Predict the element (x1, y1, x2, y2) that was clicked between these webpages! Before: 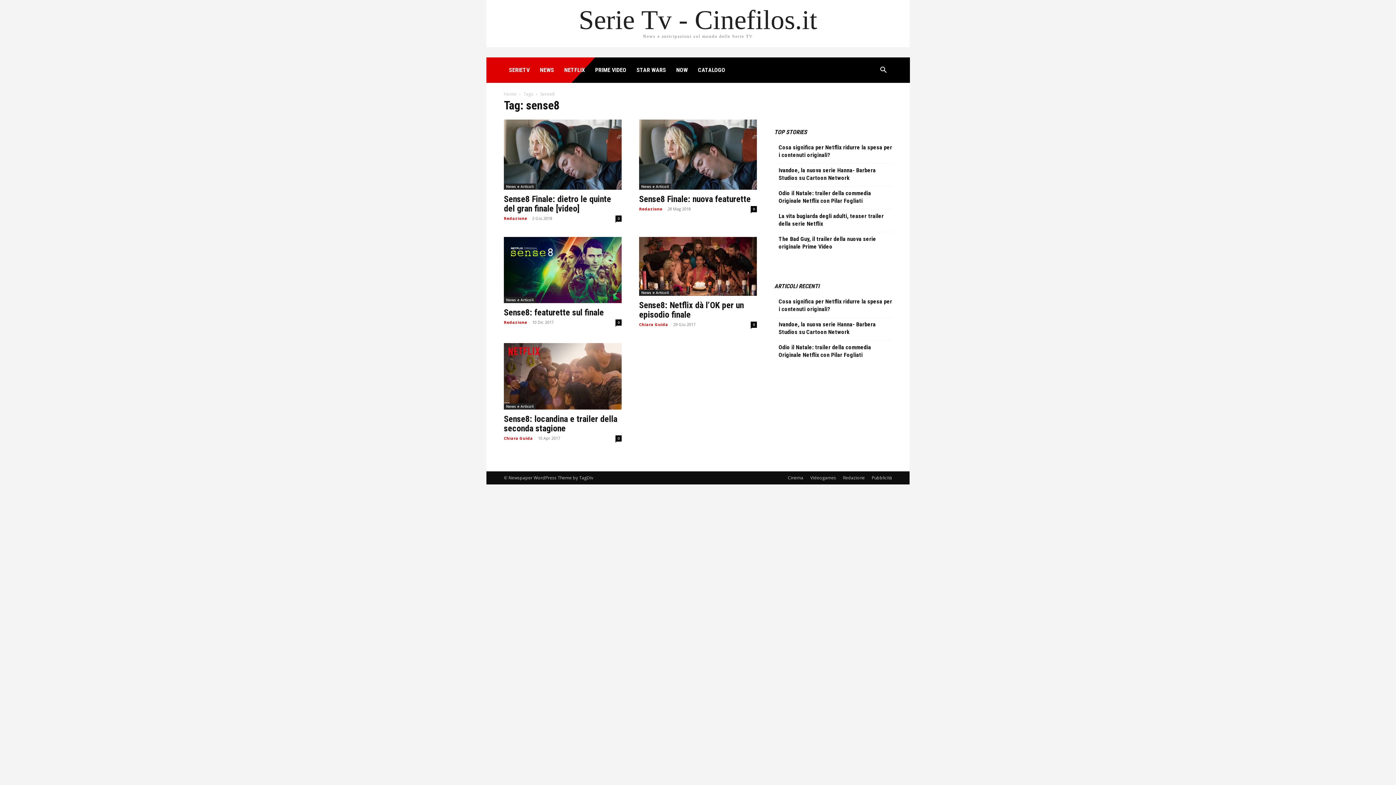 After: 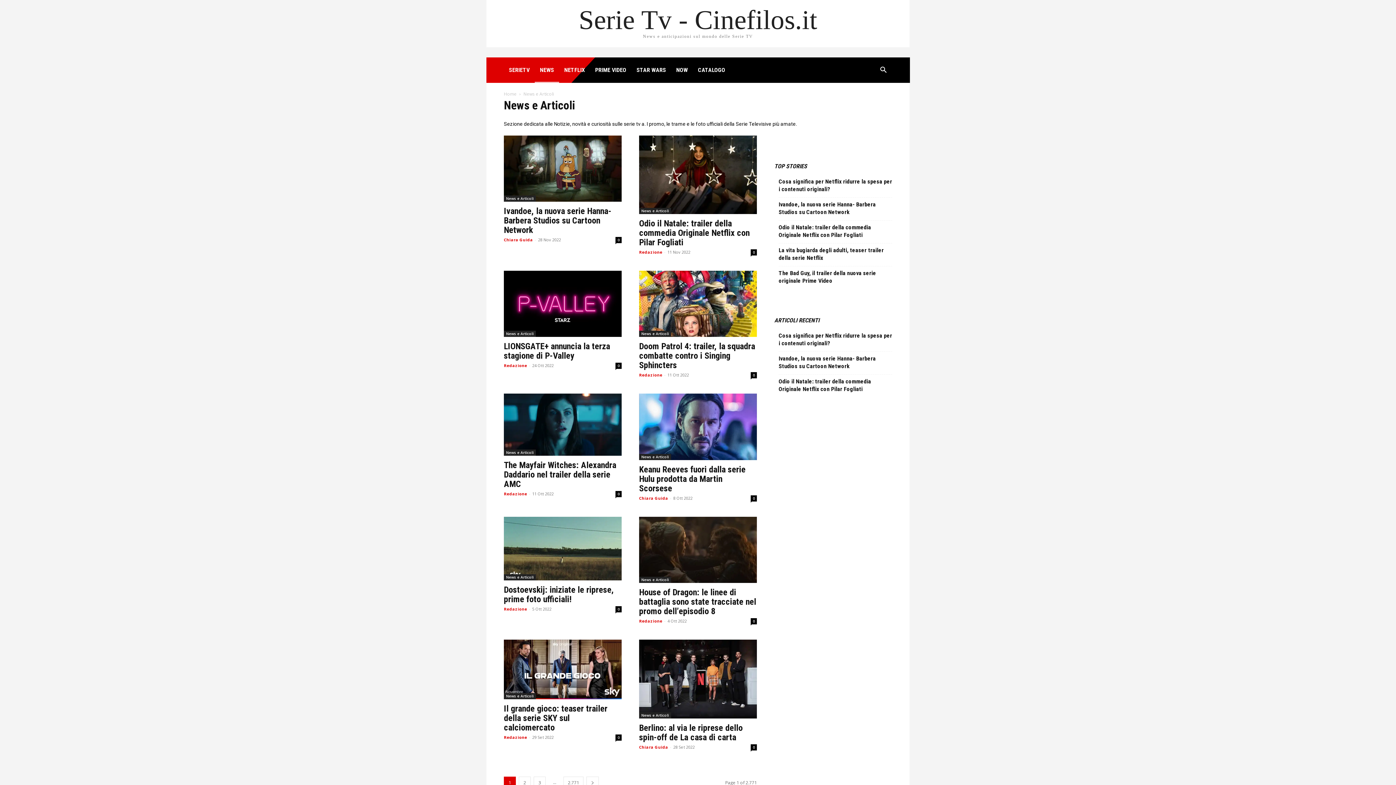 Action: label: News e Articoli bbox: (504, 297, 536, 303)